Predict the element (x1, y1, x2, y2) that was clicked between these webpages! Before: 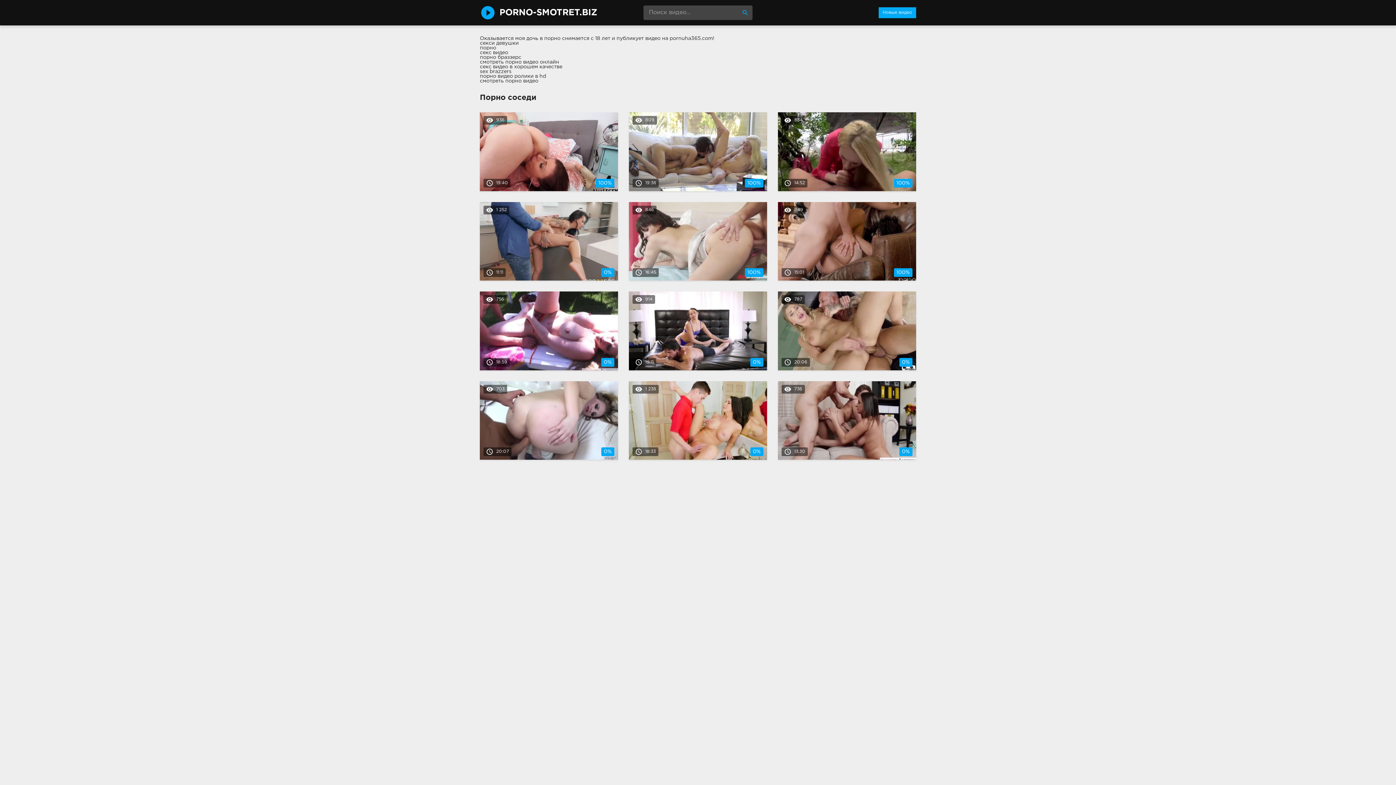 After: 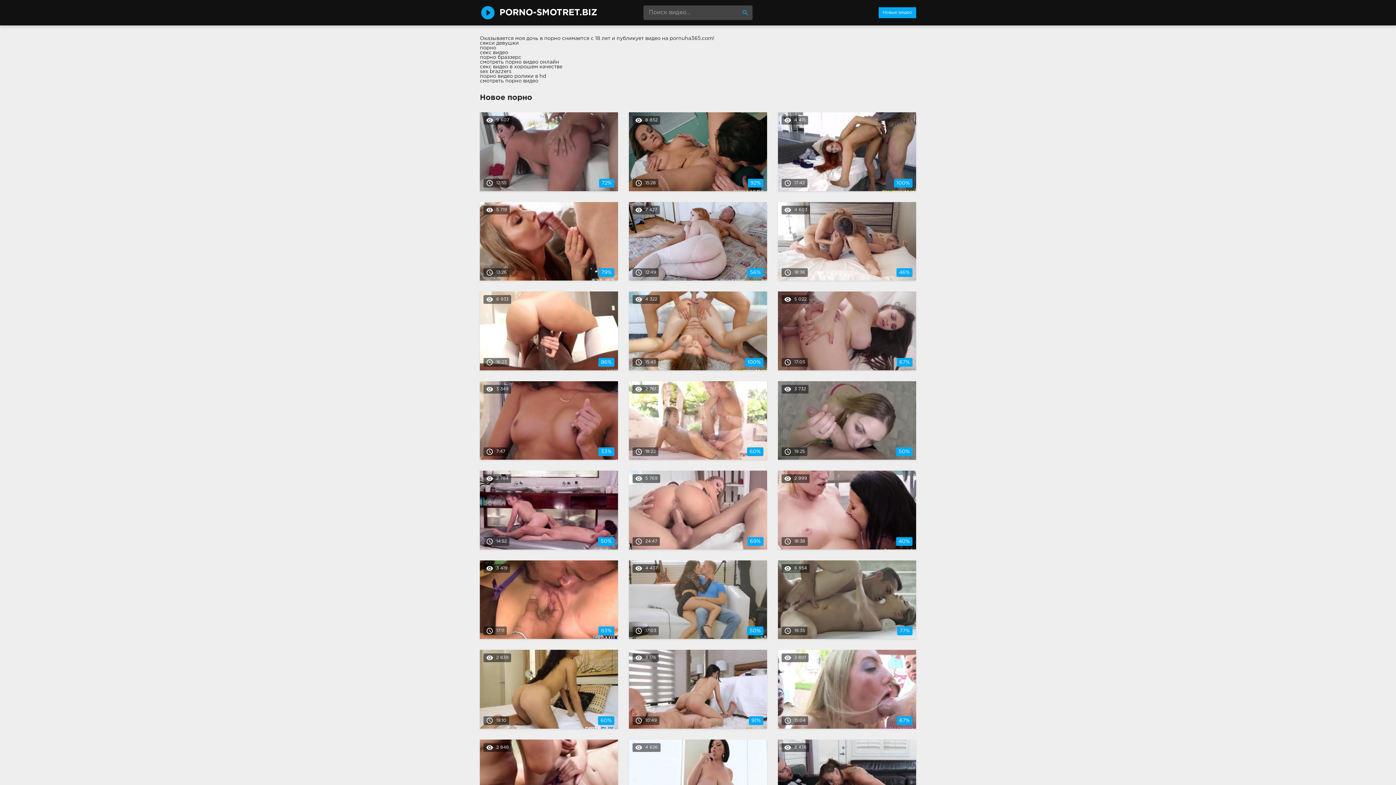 Action: label: Новые видео bbox: (878, 7, 916, 18)